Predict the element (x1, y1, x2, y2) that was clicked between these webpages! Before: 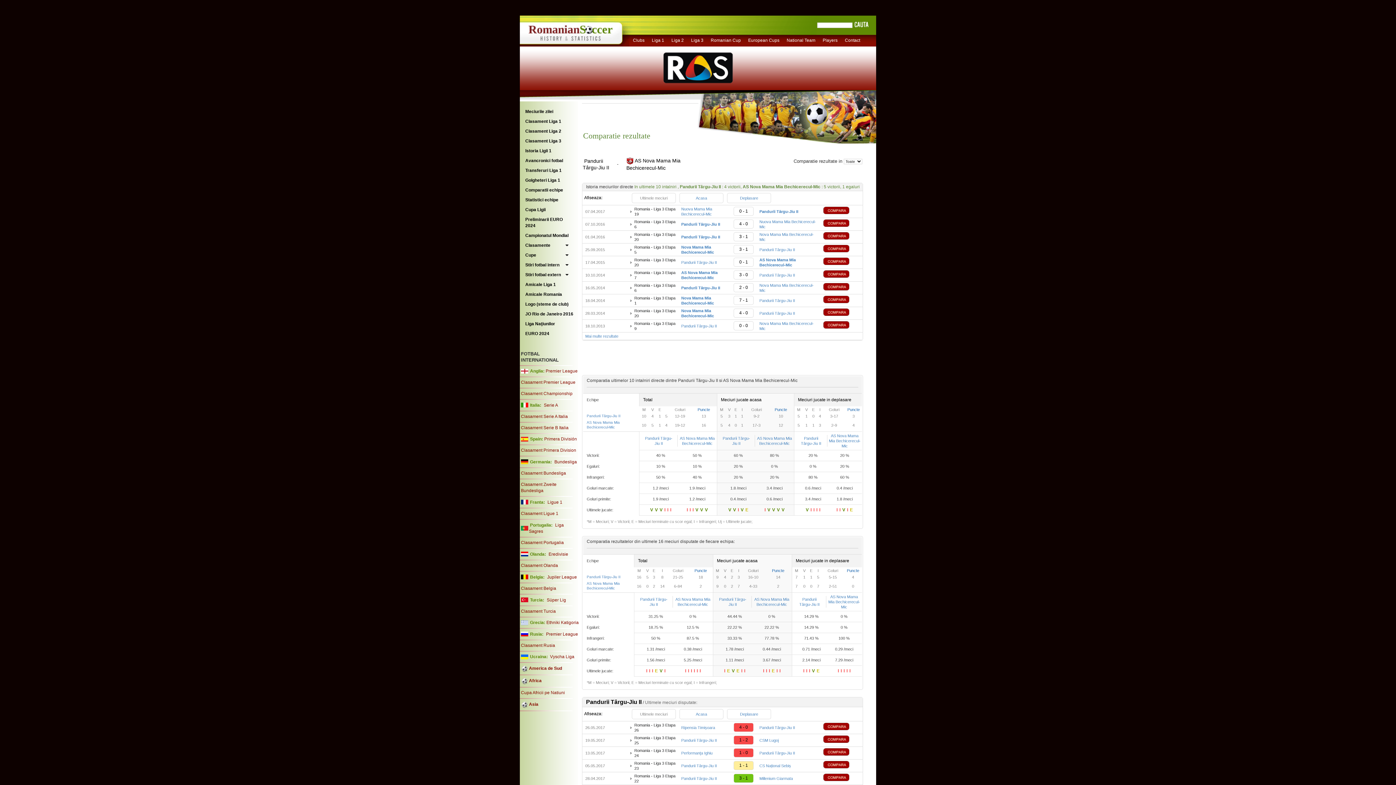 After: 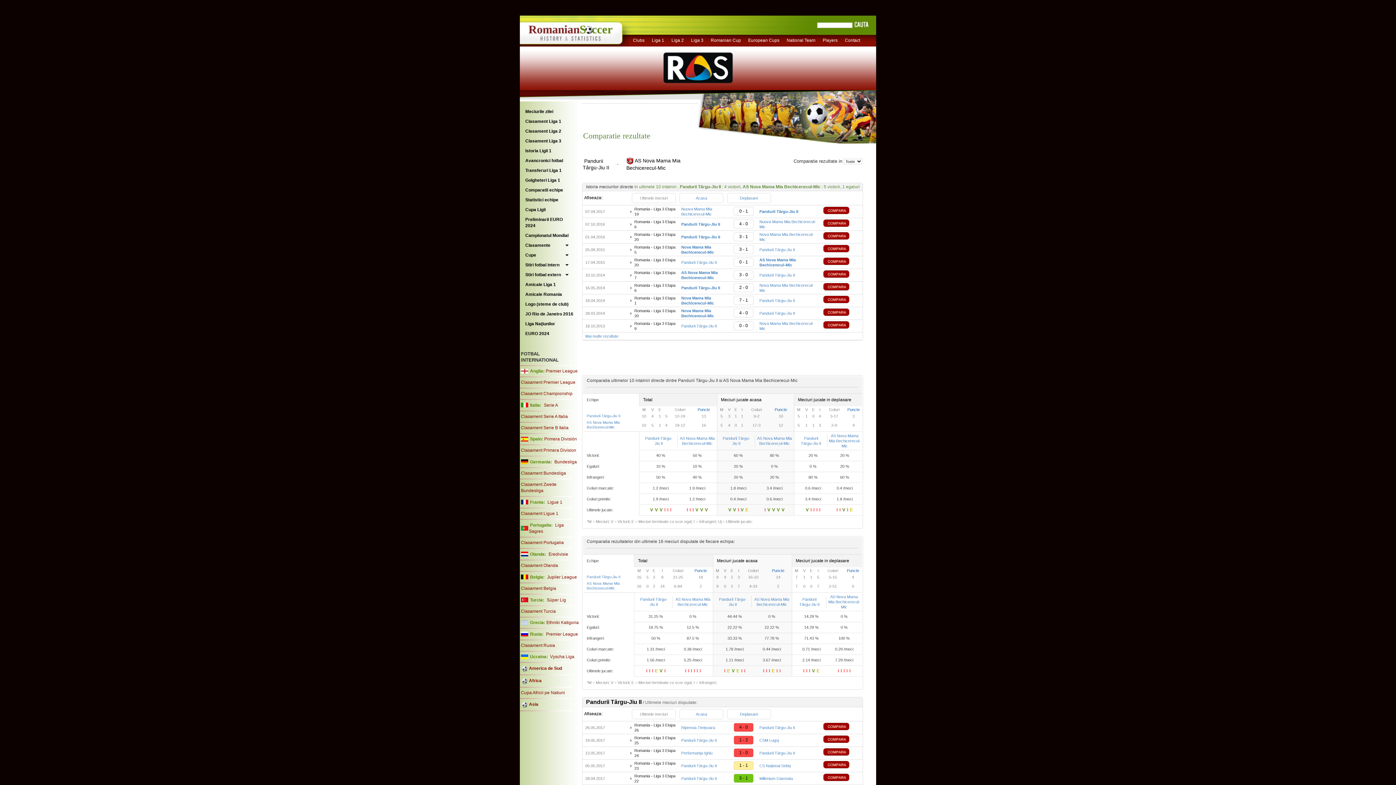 Action: bbox: (823, 321, 860, 330) label:  